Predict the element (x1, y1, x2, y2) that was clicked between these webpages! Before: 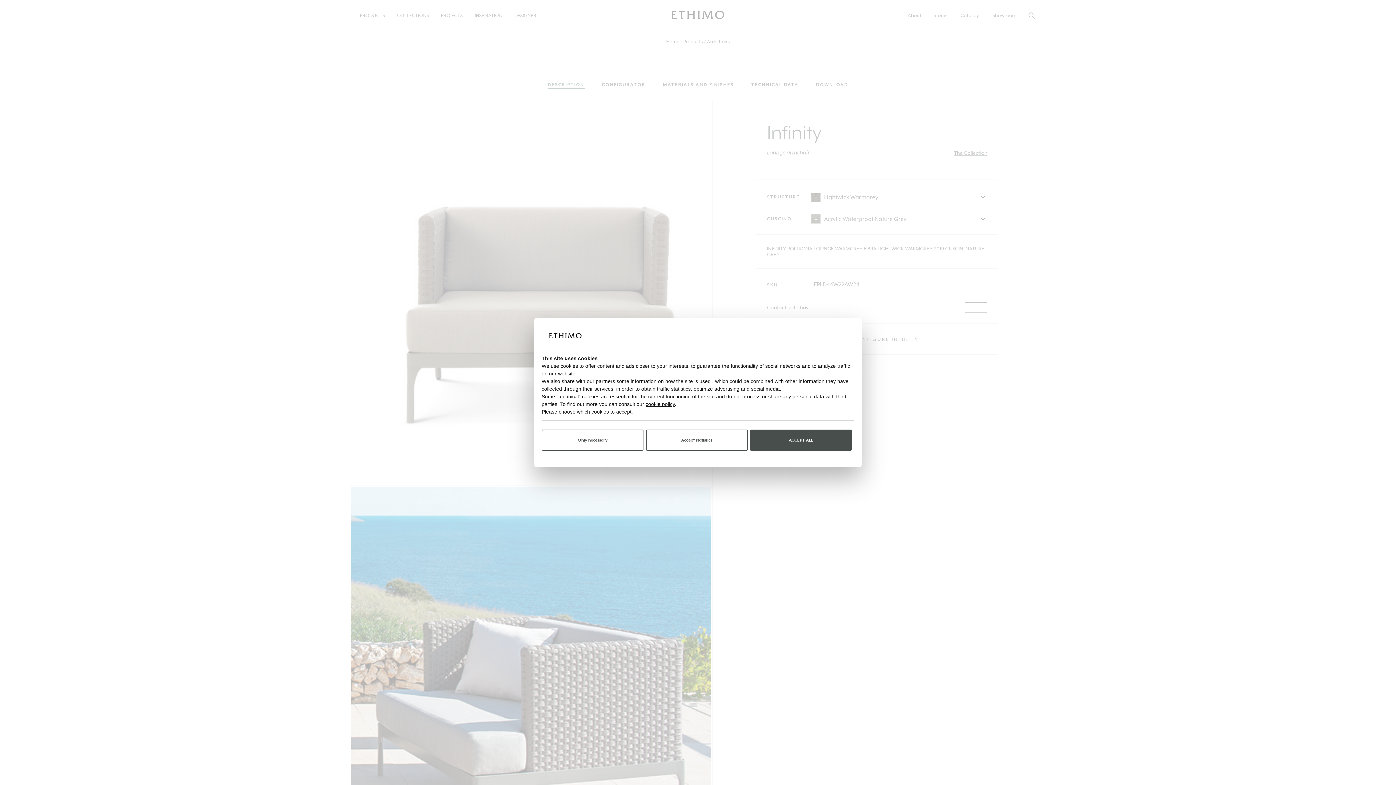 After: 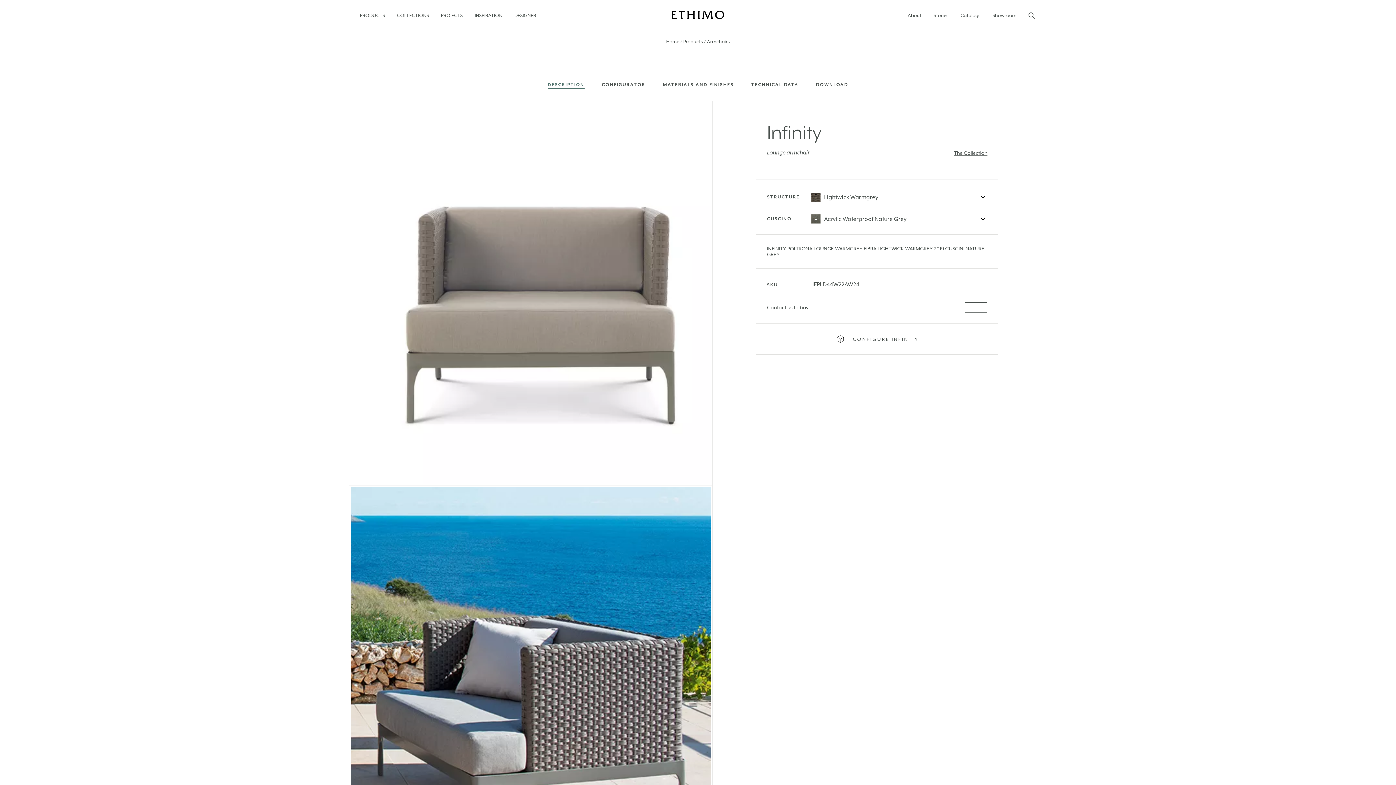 Action: bbox: (646, 429, 747, 451) label: Accept statistics